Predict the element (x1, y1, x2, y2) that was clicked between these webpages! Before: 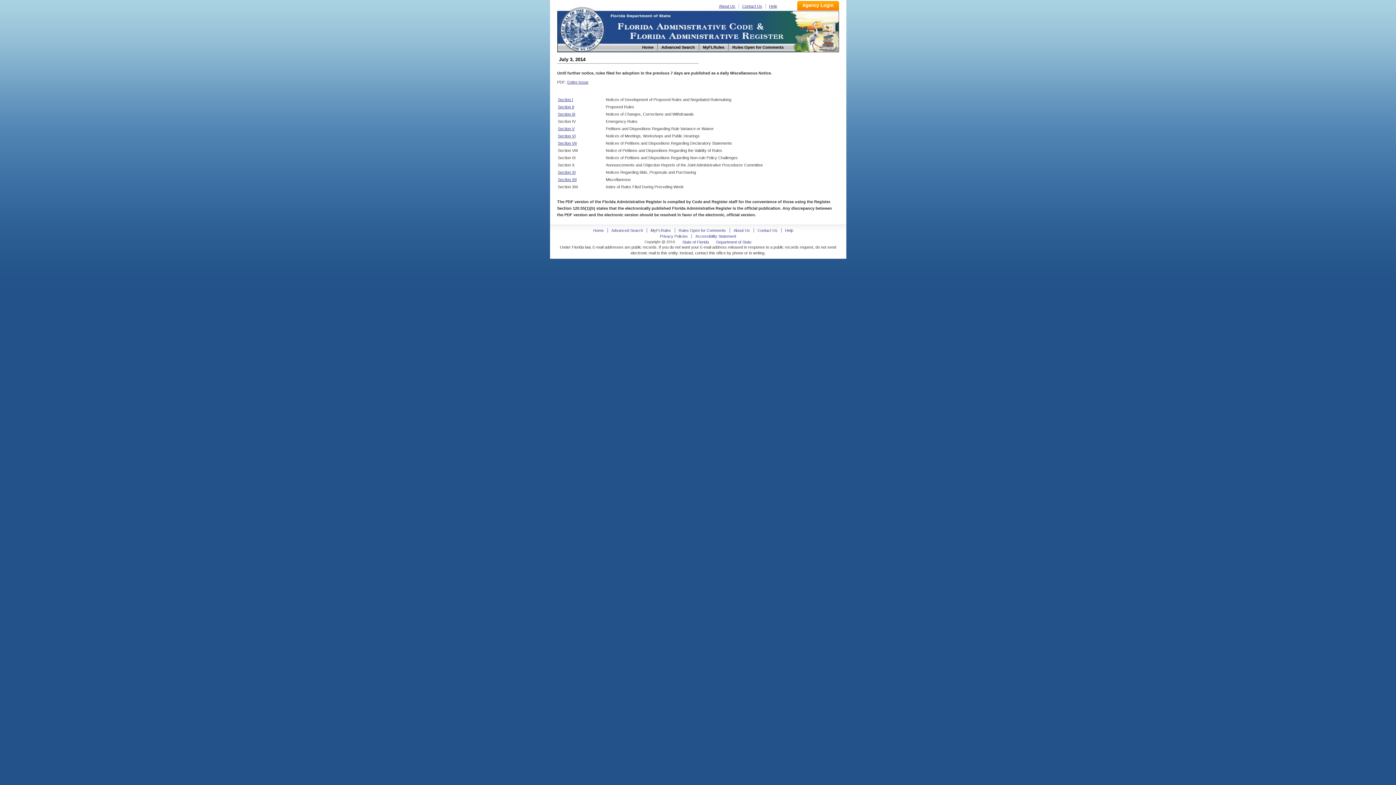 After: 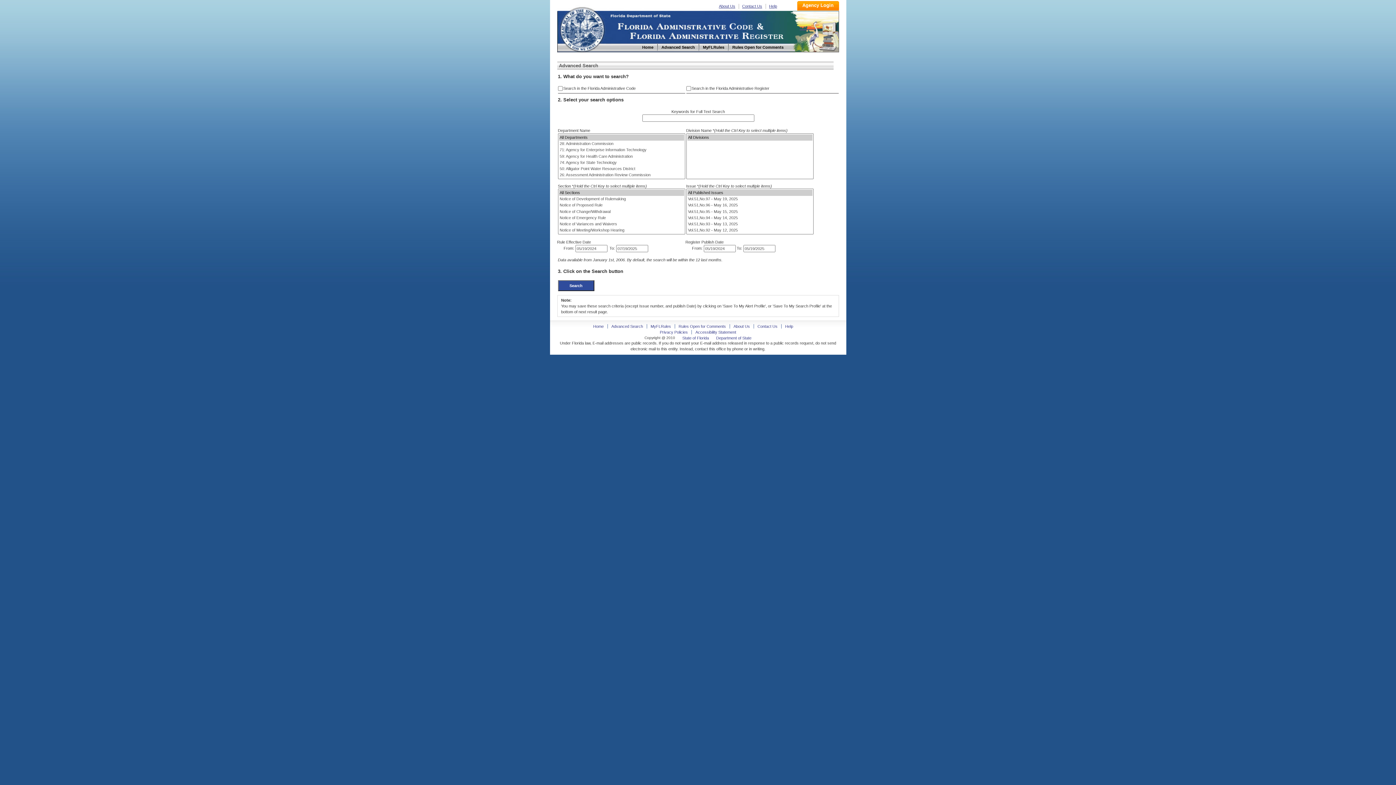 Action: bbox: (611, 228, 643, 232) label: Advanced Search